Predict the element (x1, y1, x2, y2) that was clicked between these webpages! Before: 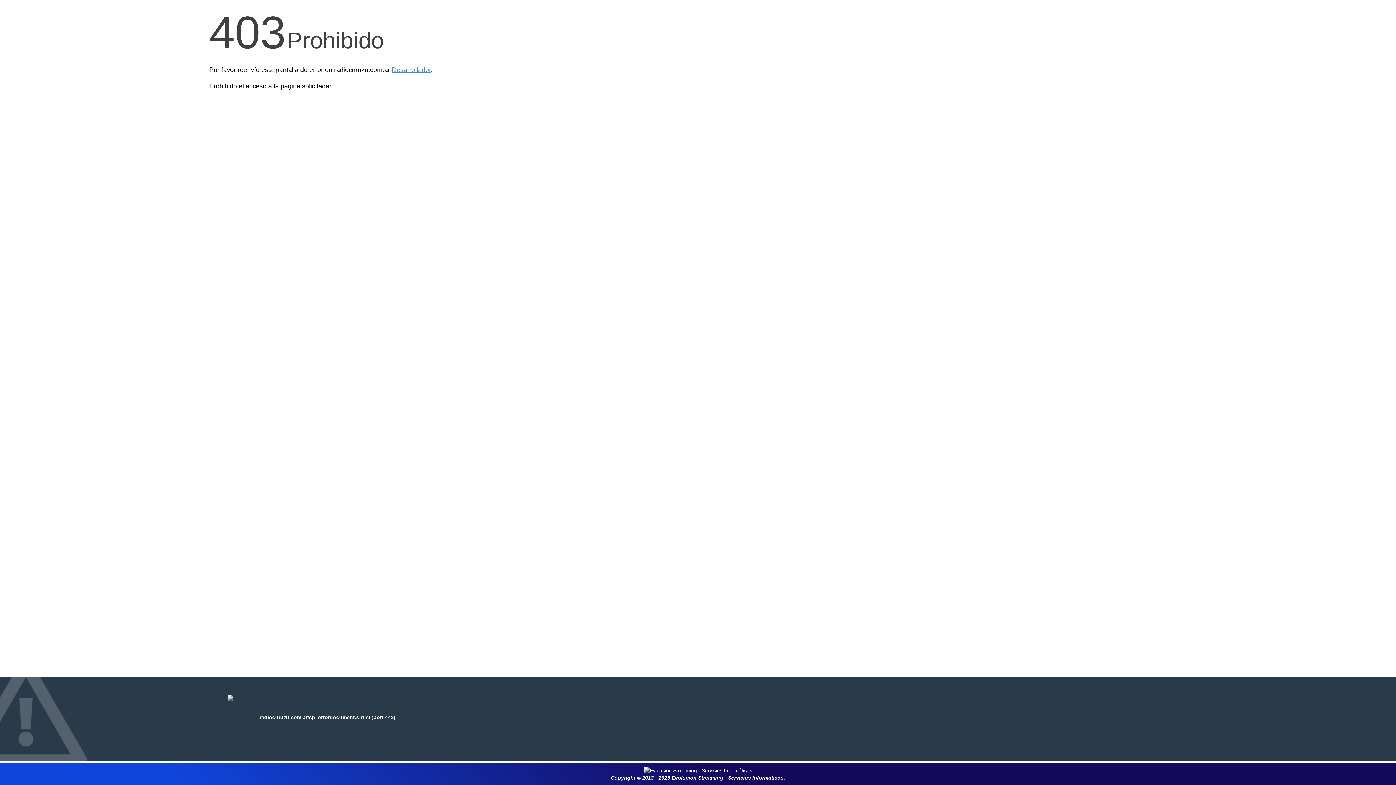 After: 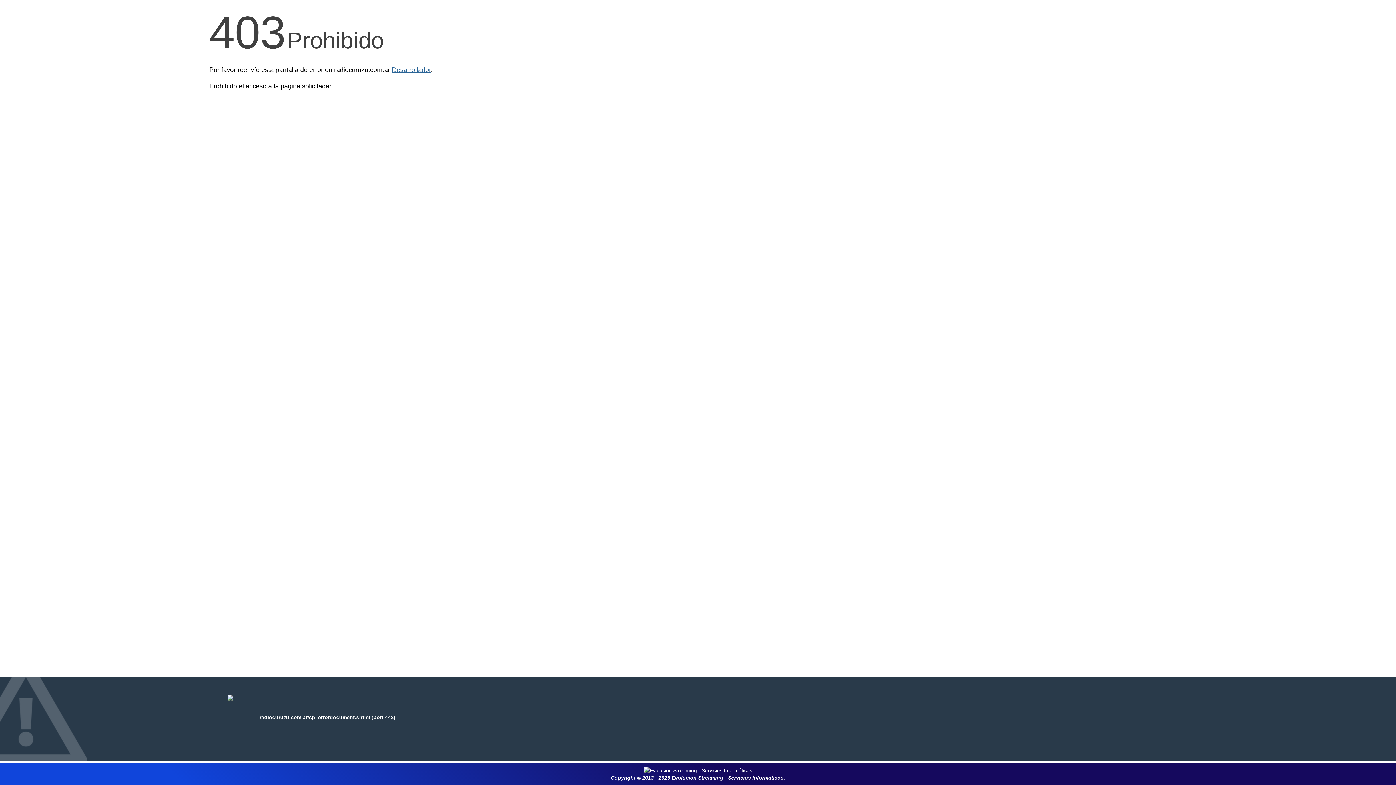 Action: bbox: (392, 66, 430, 73) label: Desarrollador